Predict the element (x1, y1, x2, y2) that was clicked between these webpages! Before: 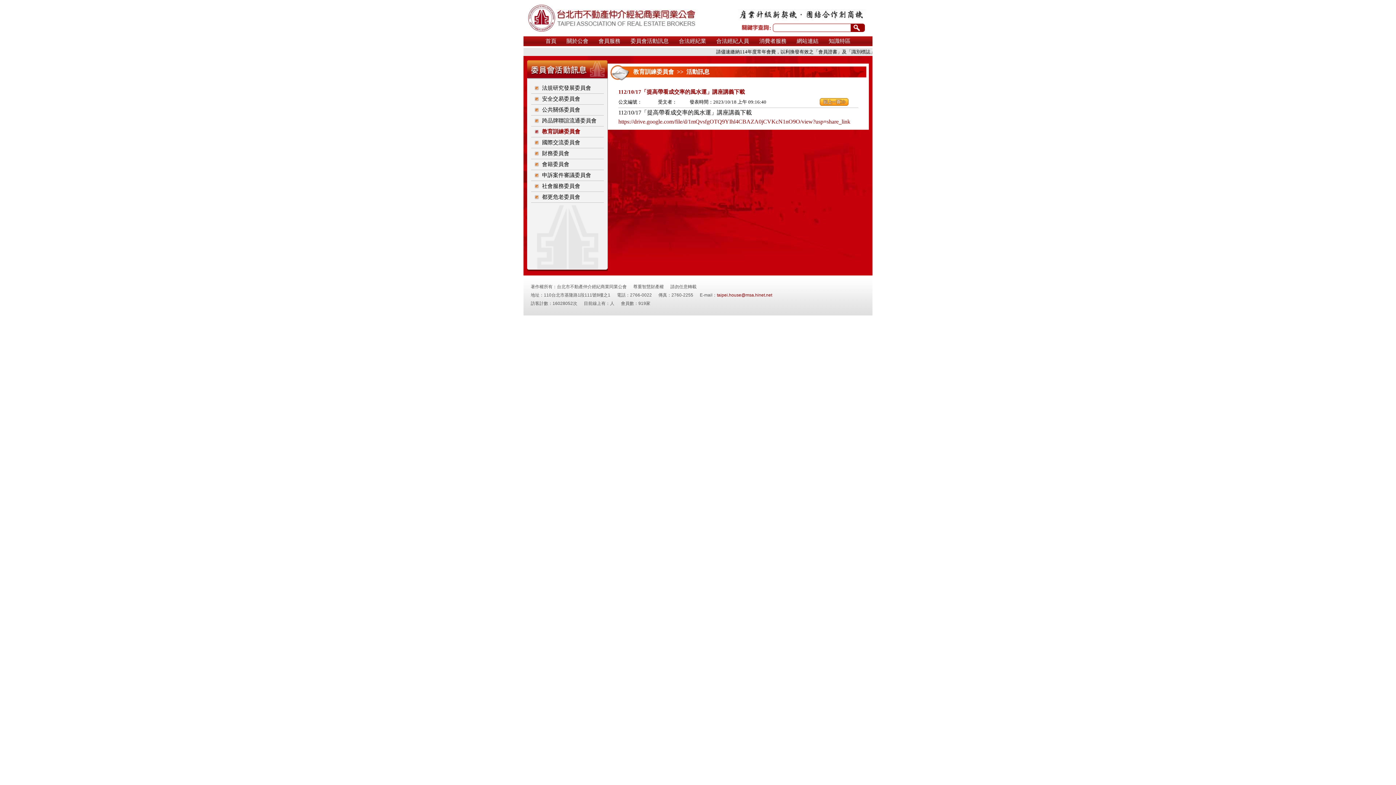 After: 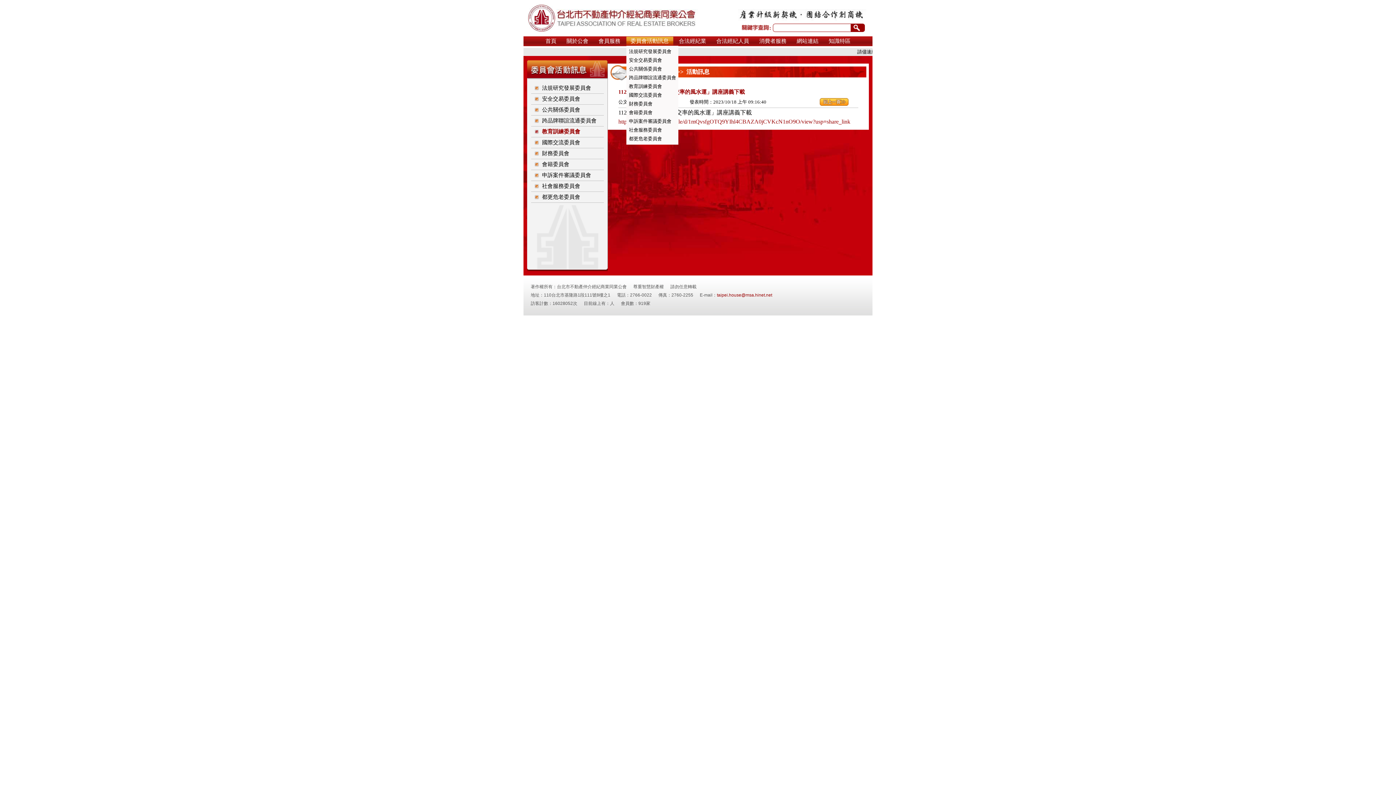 Action: bbox: (626, 36, 673, 45) label: 委員會活動訊息